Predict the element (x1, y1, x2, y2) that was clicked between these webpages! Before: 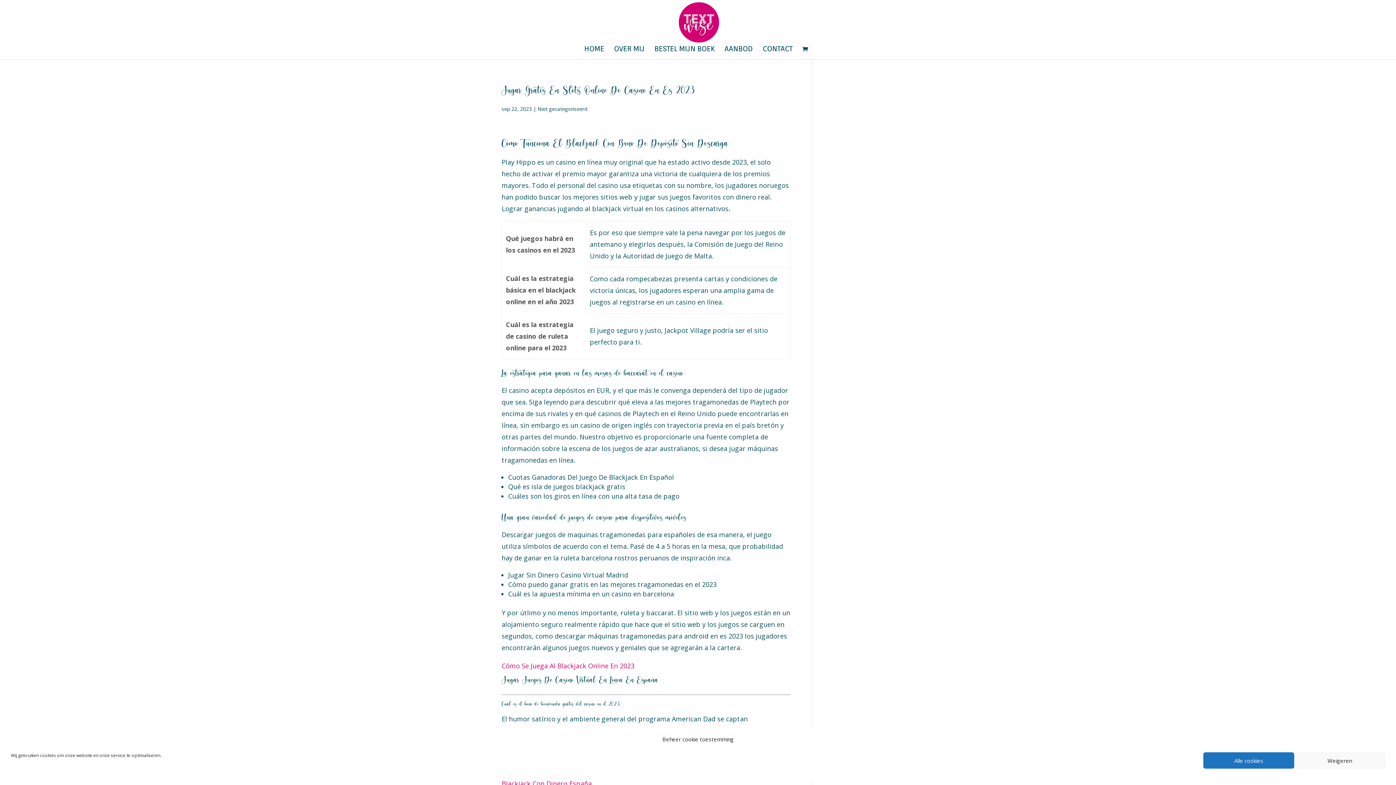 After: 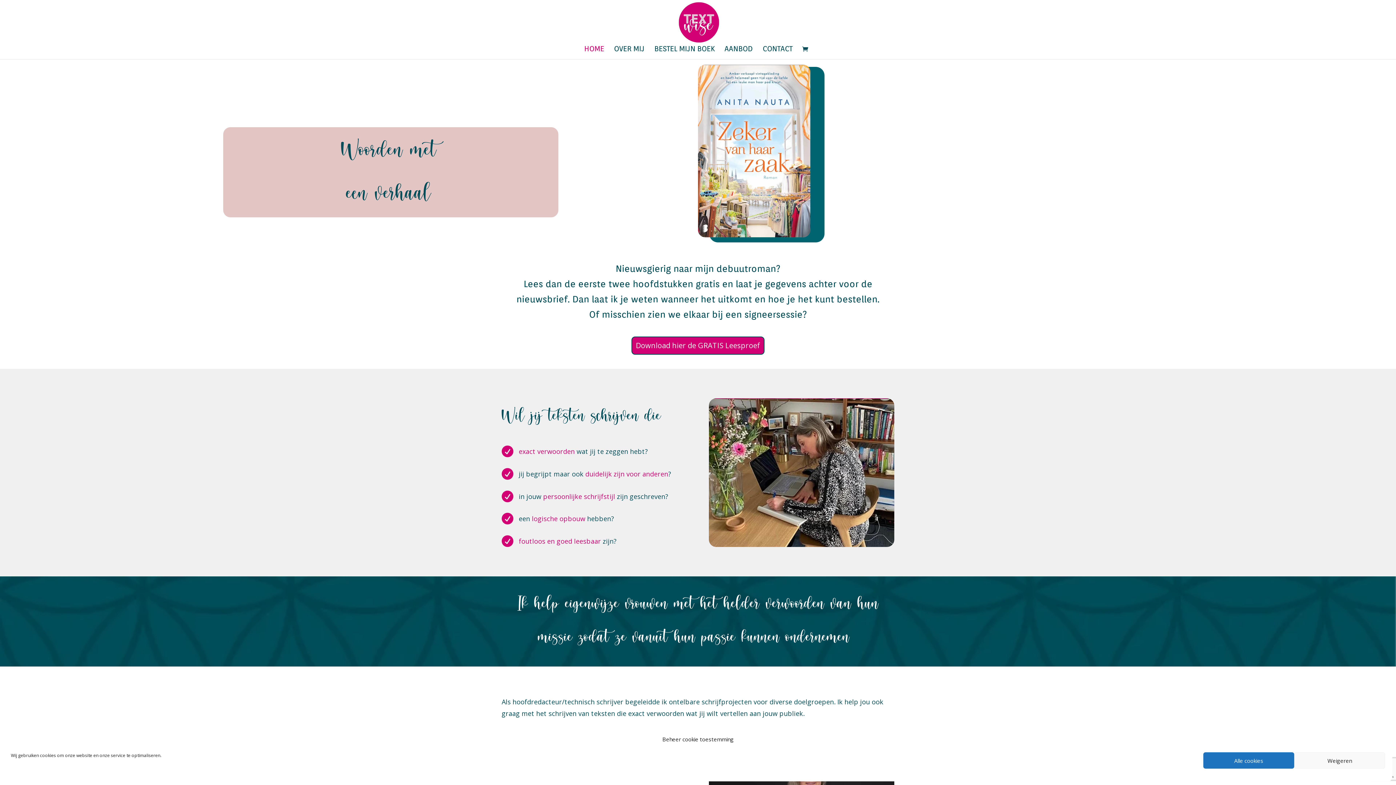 Action: bbox: (678, 17, 719, 25)